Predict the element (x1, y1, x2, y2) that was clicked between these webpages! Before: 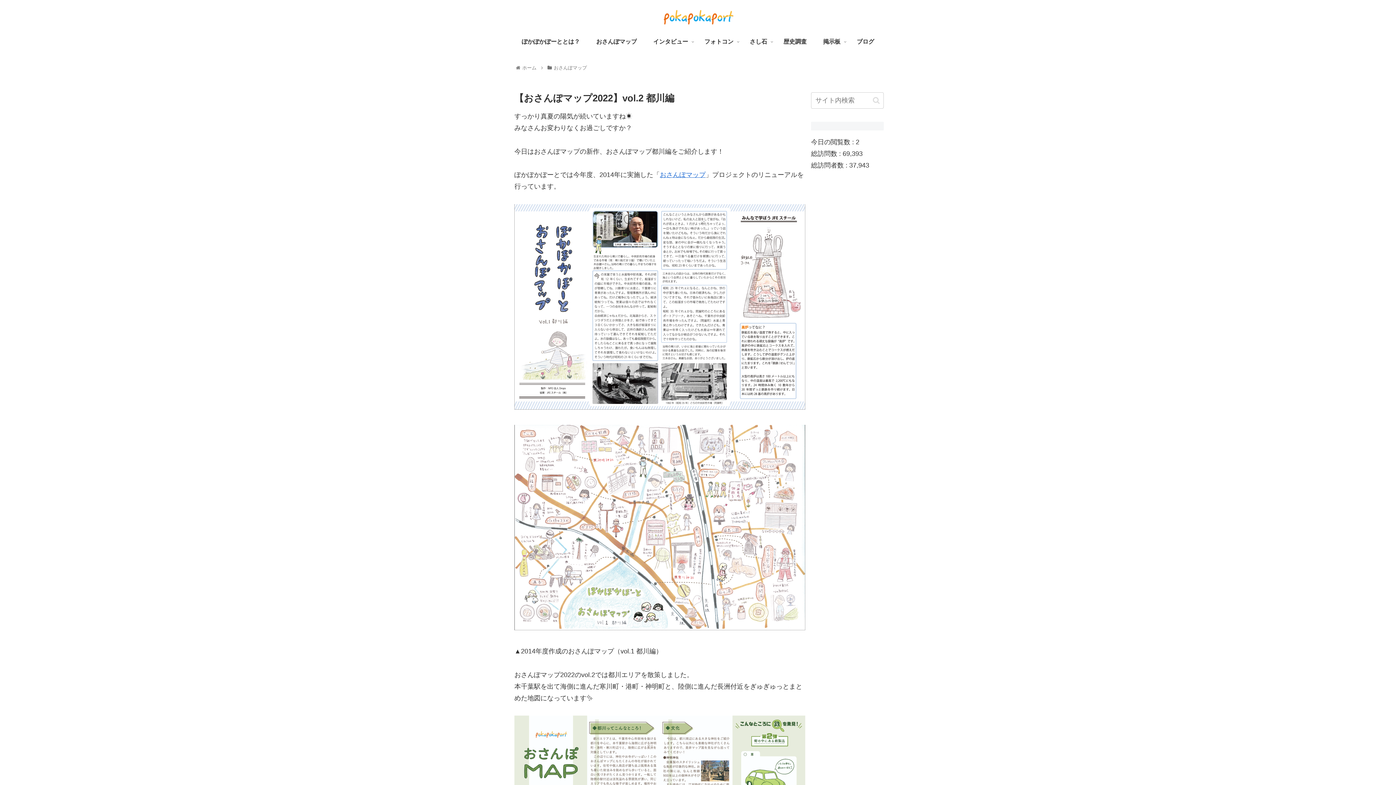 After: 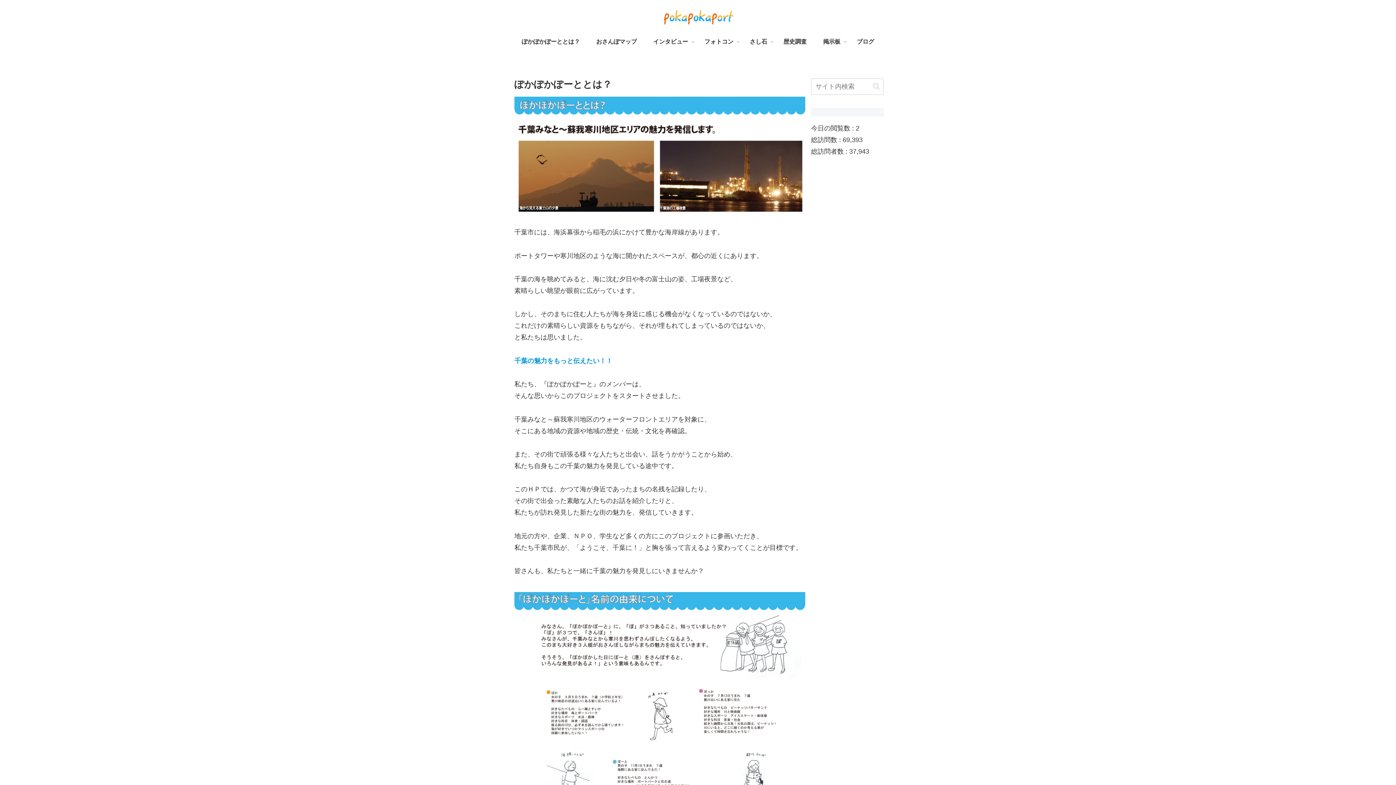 Action: label: ぽかぽかぽーととは？ bbox: (513, 34, 588, 49)